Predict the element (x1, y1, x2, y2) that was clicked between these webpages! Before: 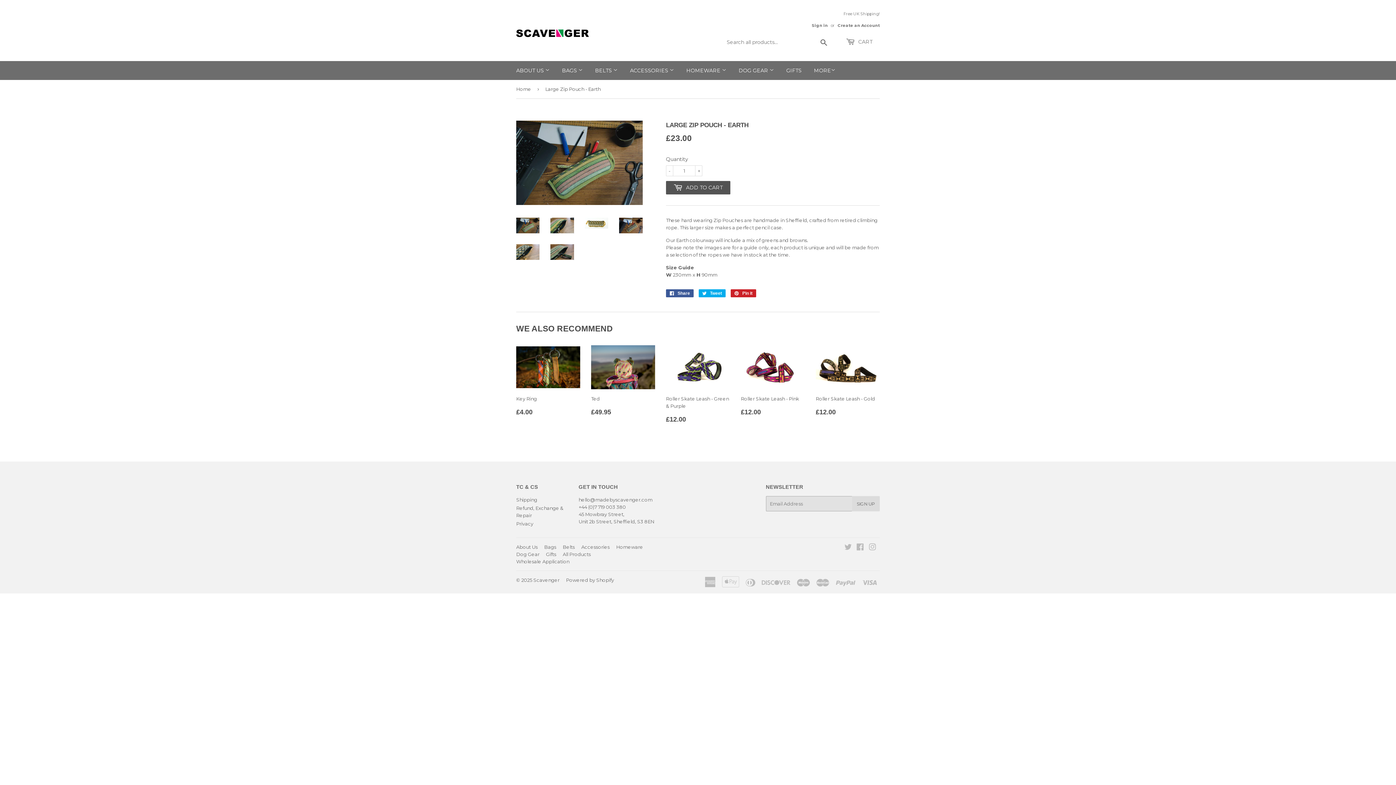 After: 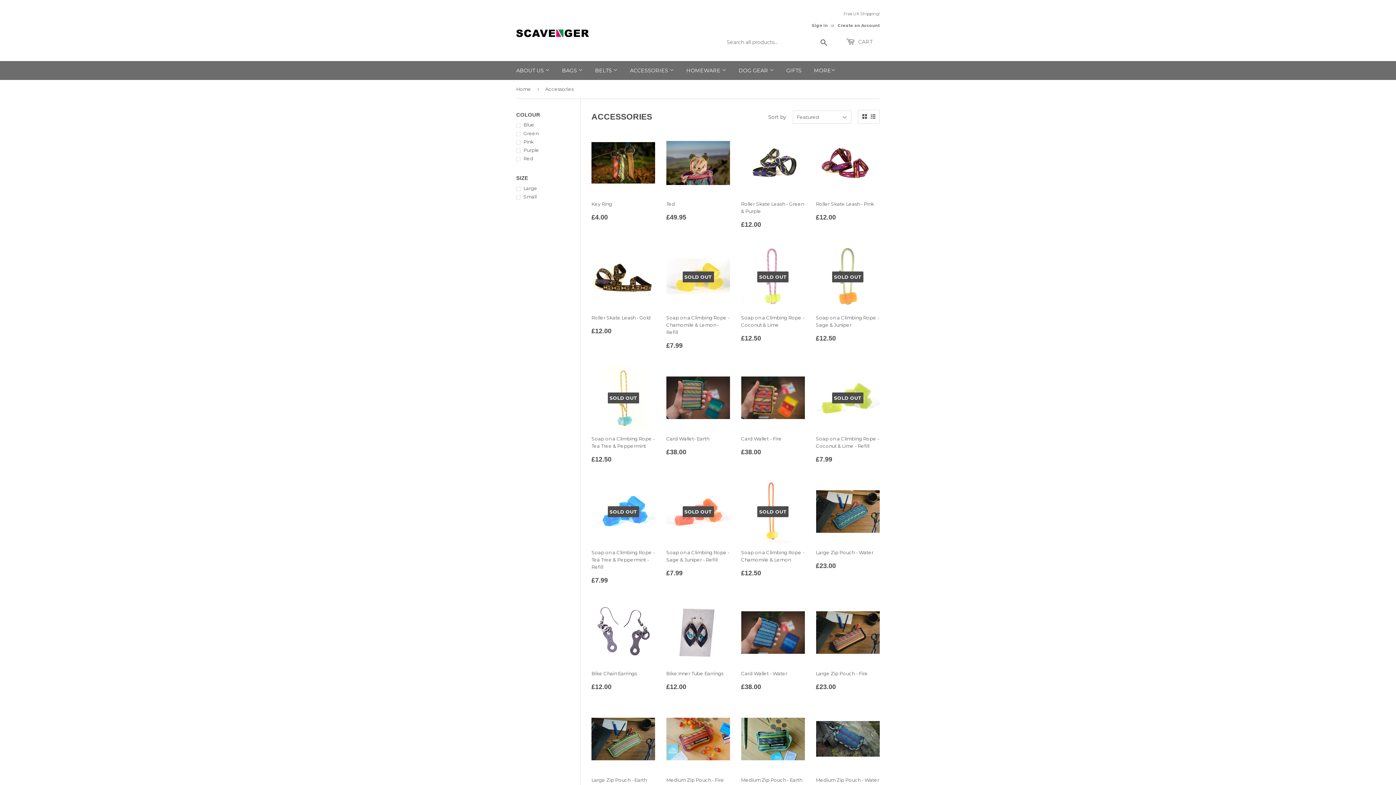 Action: label: Accessories bbox: (581, 544, 609, 550)